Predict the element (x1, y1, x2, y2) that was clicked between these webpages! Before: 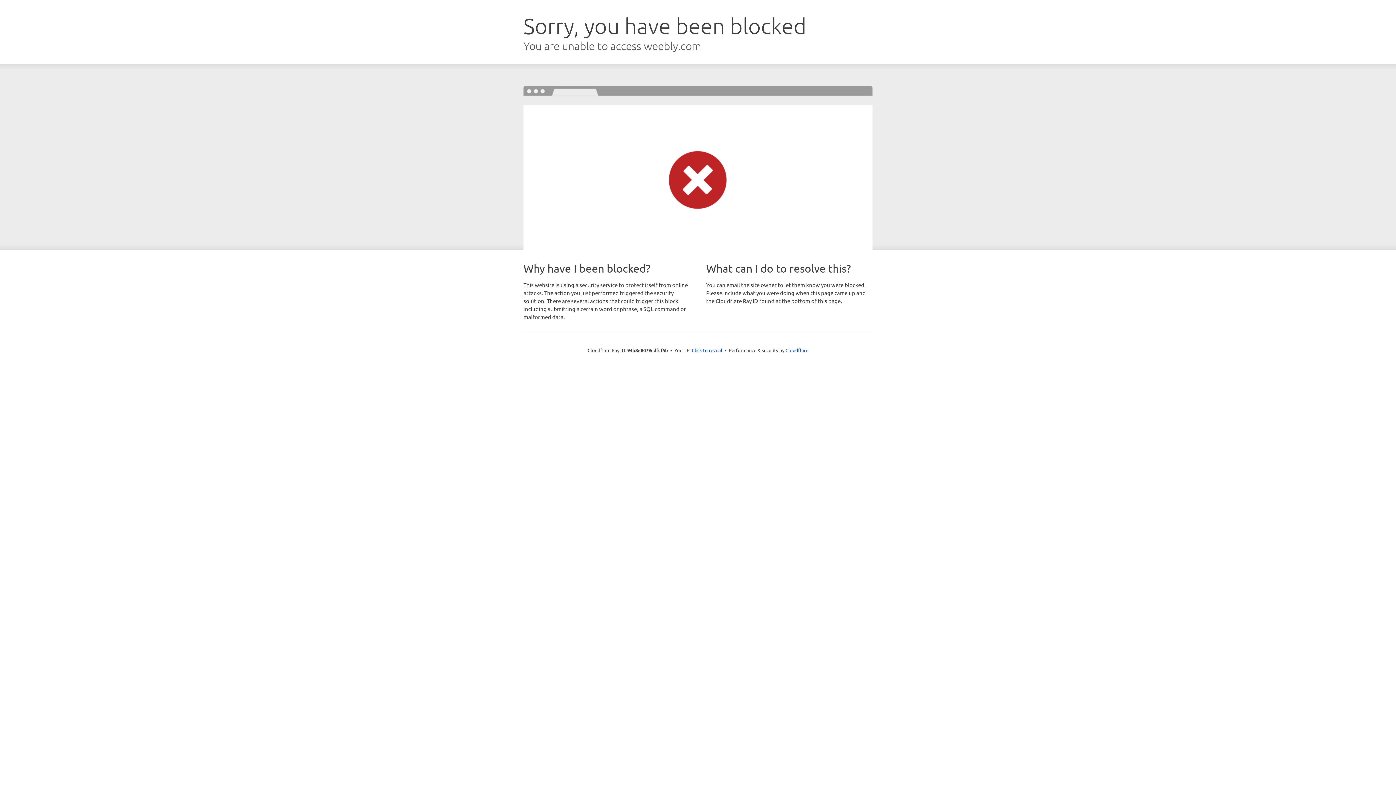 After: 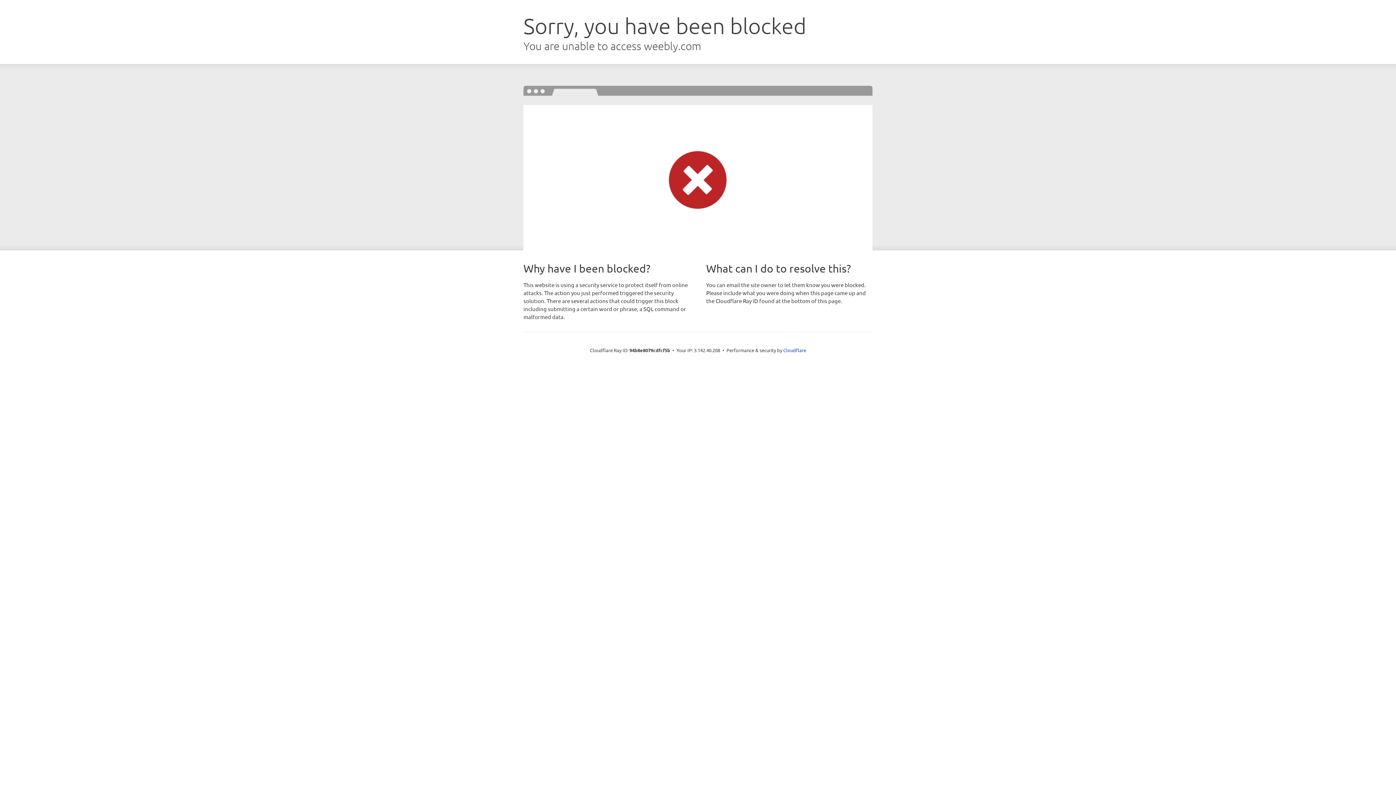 Action: bbox: (692, 346, 722, 353) label: Click to reveal